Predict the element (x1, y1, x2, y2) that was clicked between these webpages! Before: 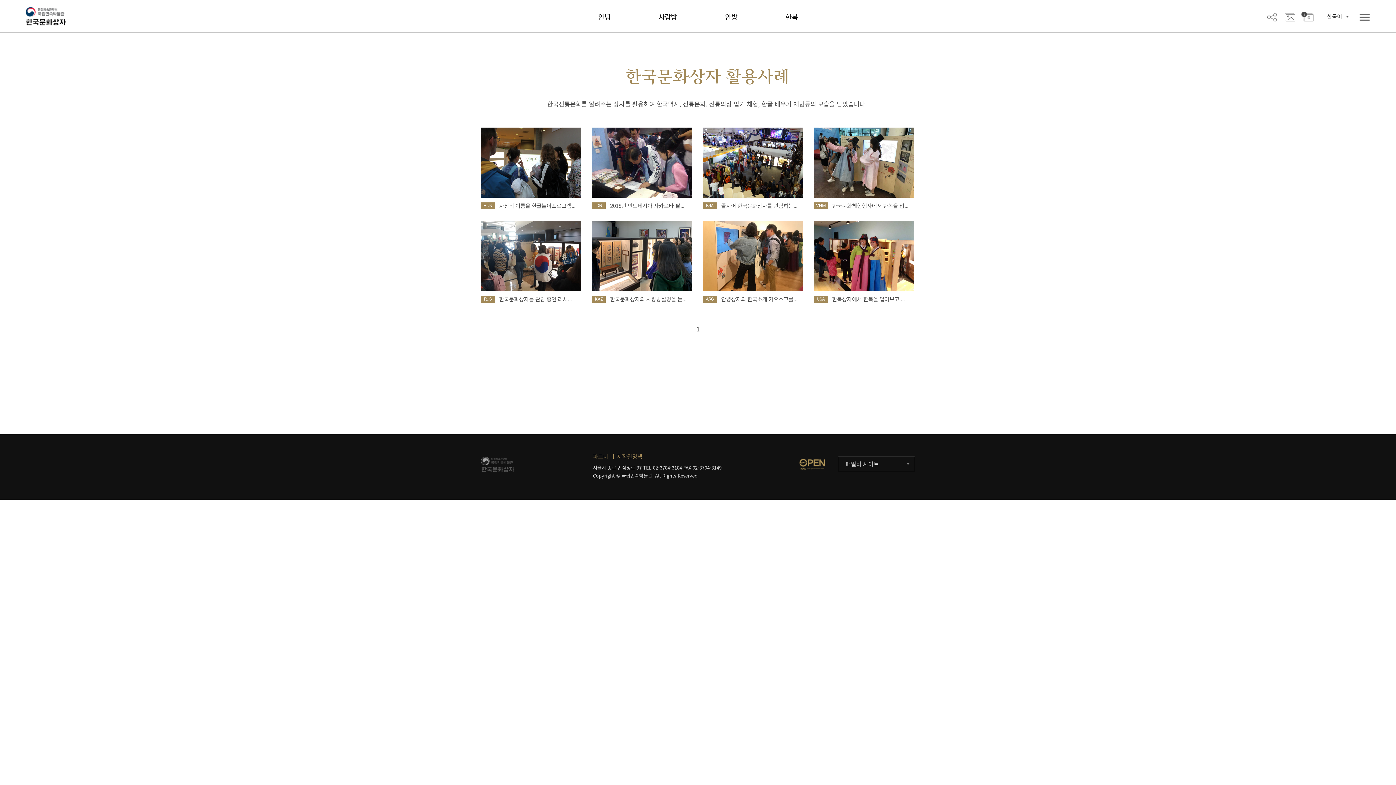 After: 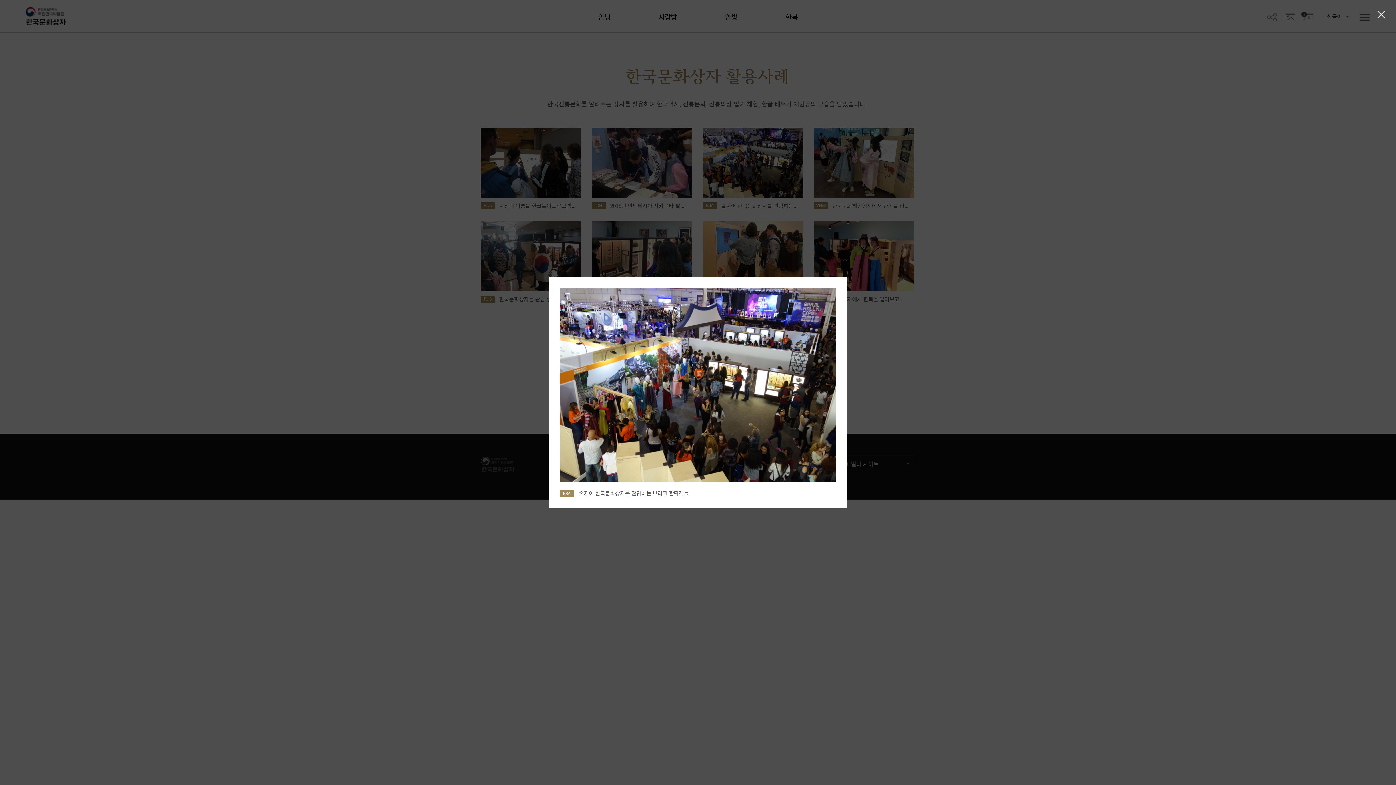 Action: label: BRA
줄지어 한국문화상자를 관람하는... bbox: (721, 201, 803, 210)